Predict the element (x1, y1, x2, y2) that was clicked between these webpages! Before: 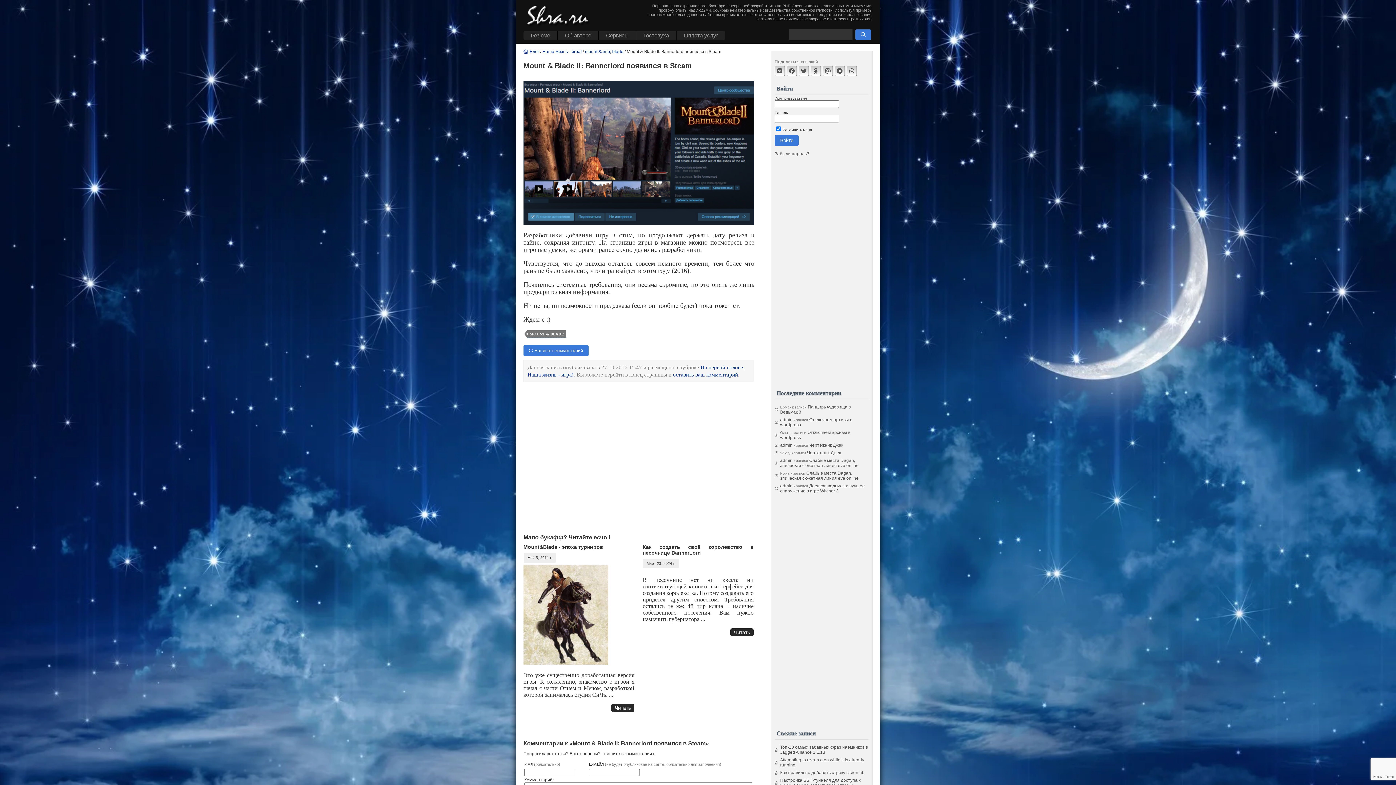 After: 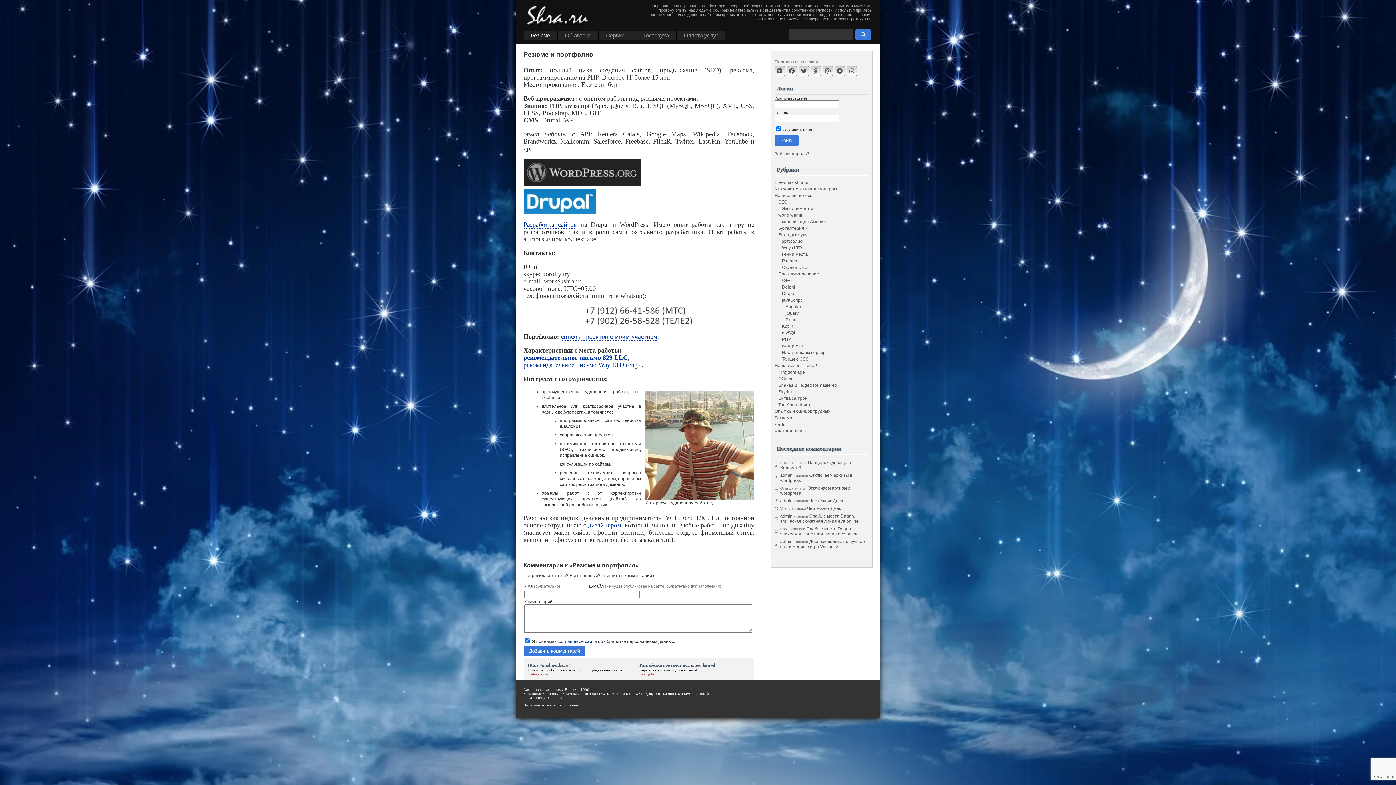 Action: bbox: (523, 30, 557, 40) label: Резюме